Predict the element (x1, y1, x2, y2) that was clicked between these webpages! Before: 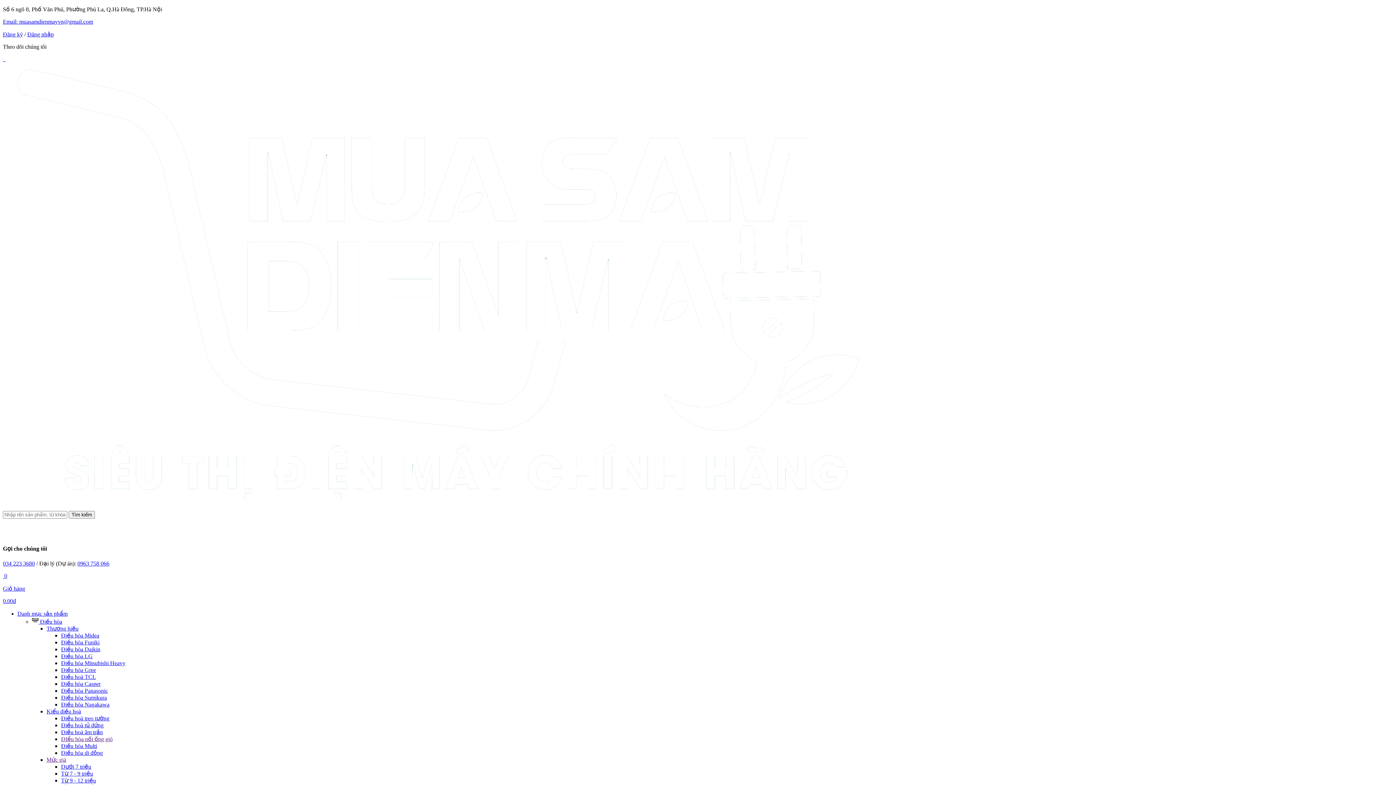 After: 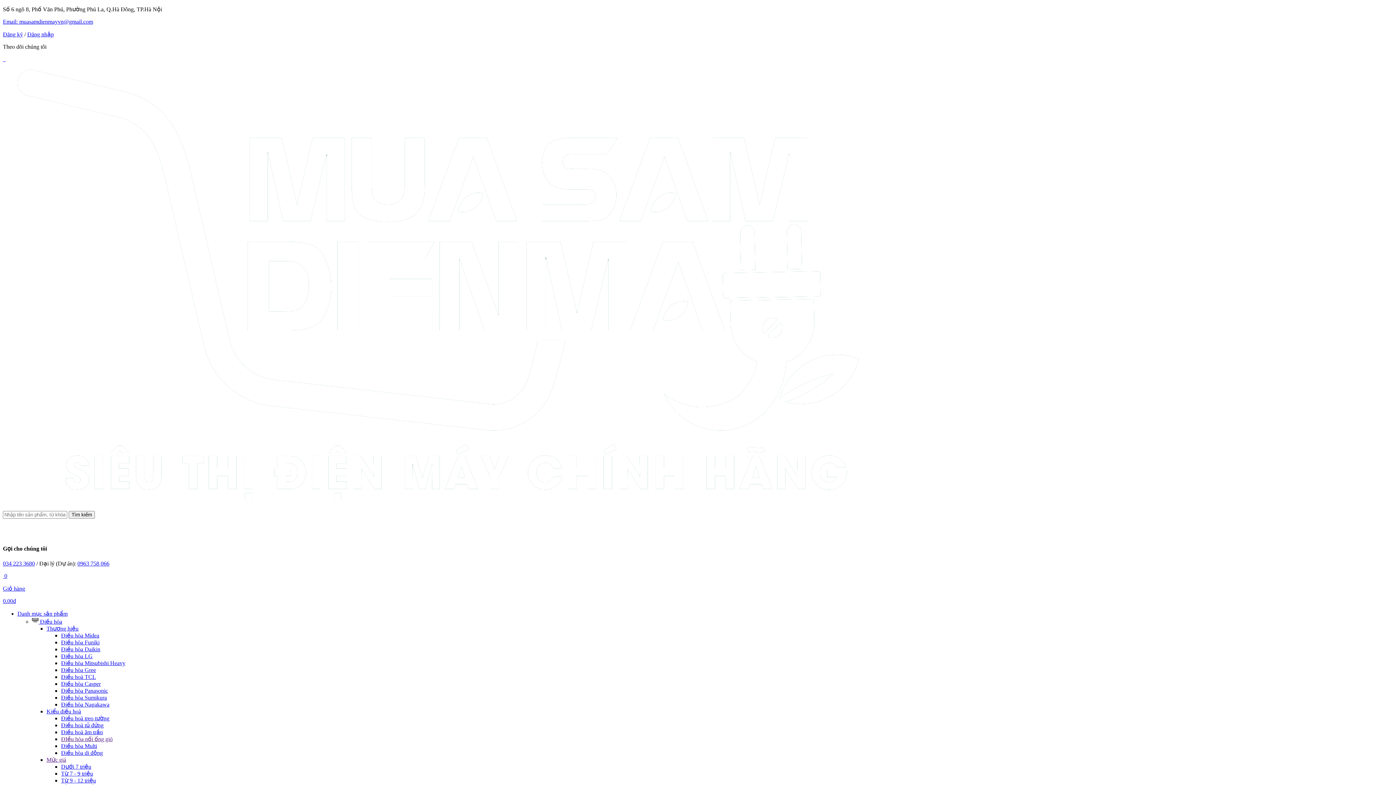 Action: bbox: (17, 610, 67, 616) label: Danh mục sản phẩm